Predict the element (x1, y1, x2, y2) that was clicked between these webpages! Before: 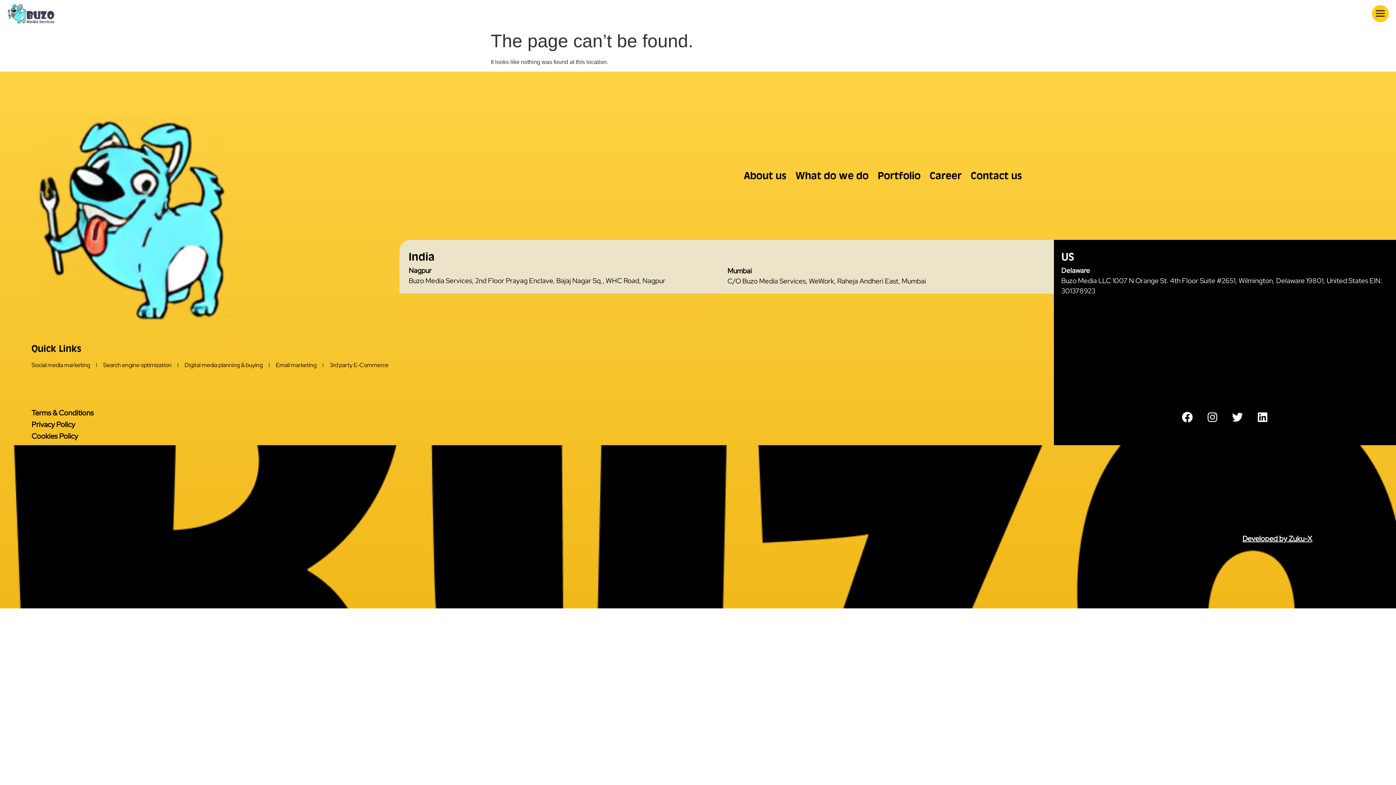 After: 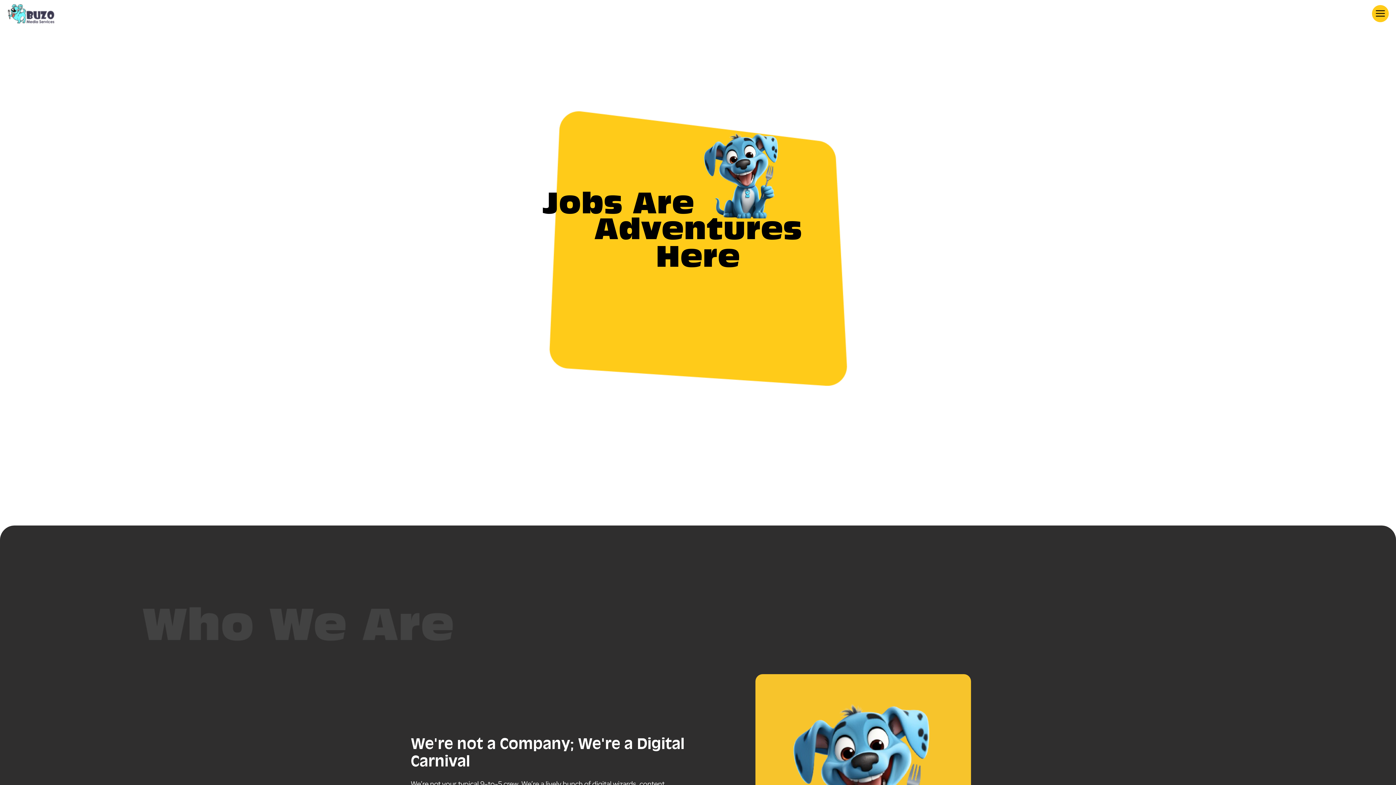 Action: label: Career bbox: (929, 169, 961, 183)